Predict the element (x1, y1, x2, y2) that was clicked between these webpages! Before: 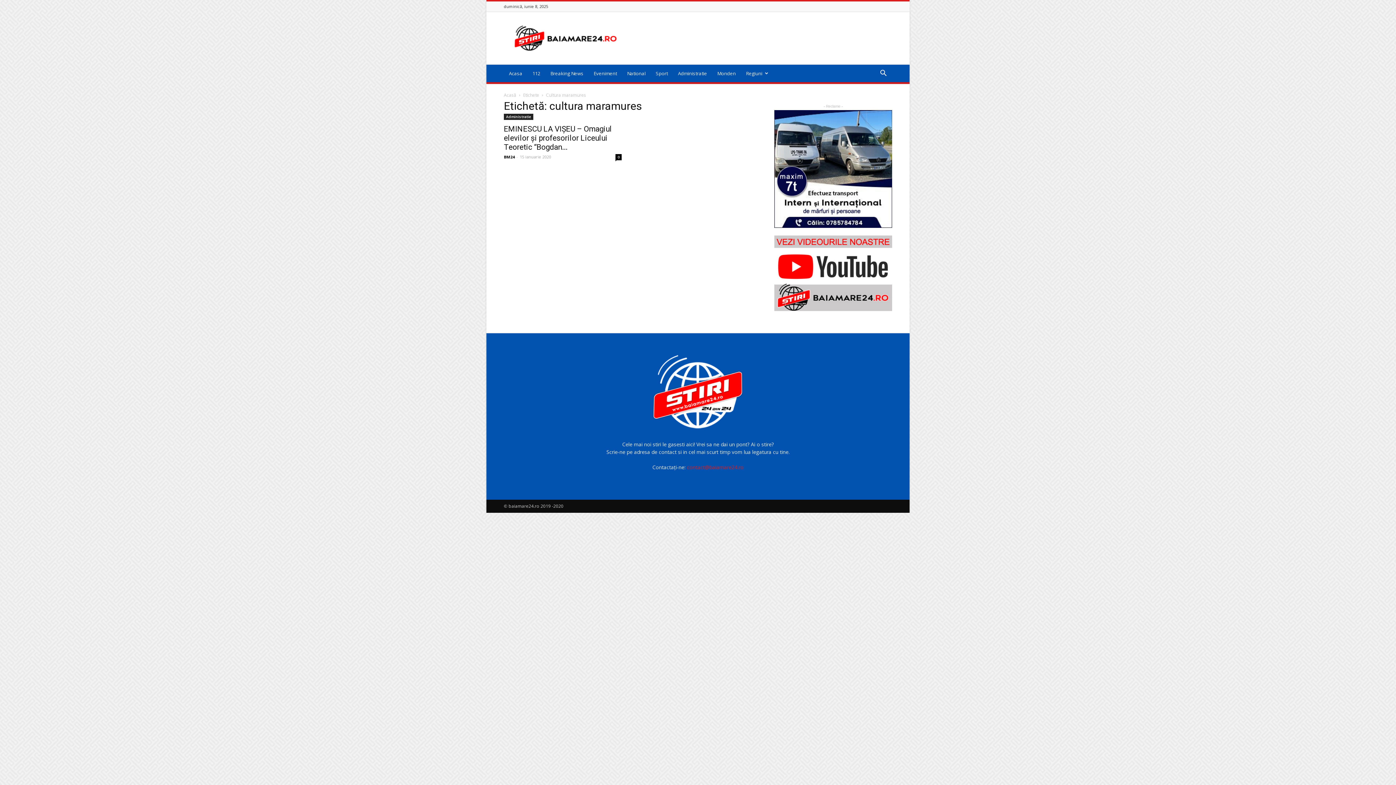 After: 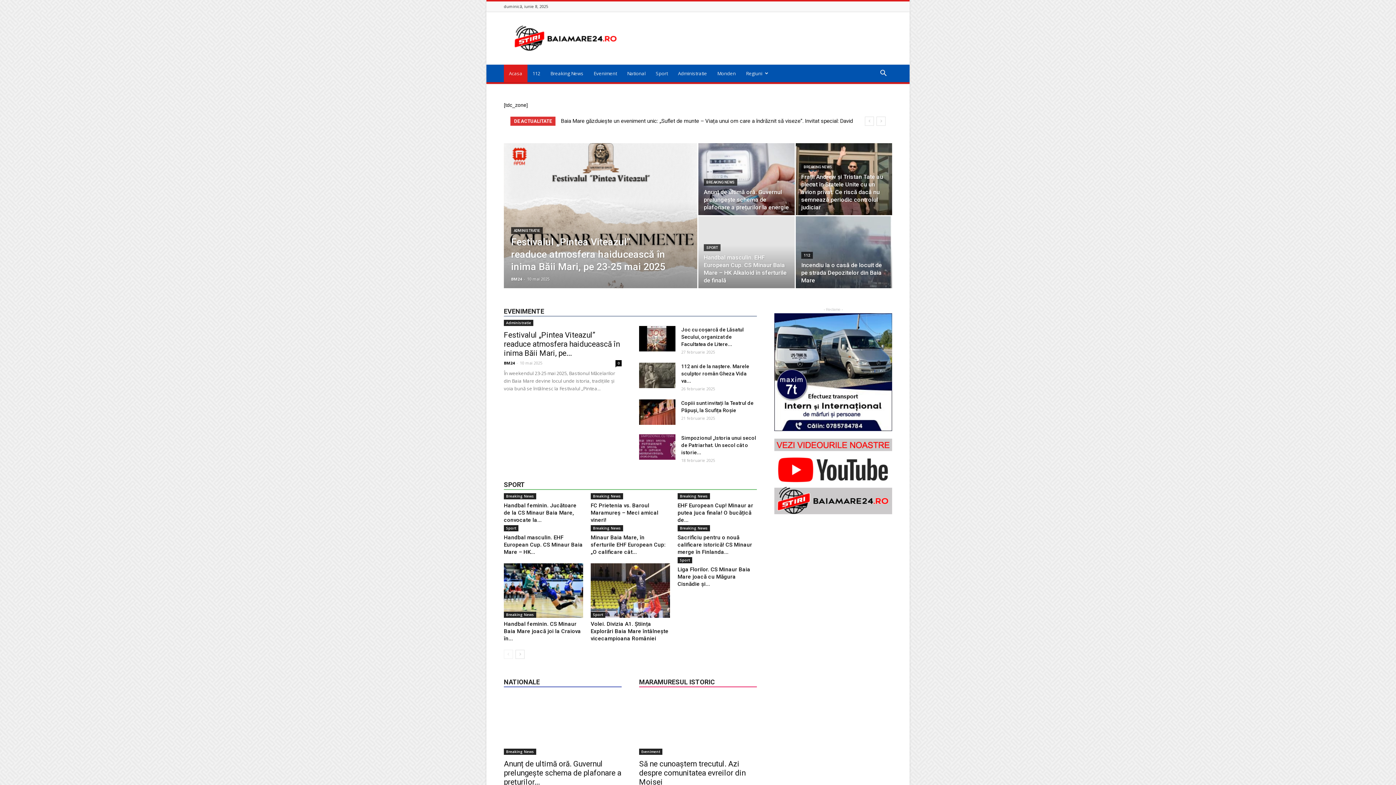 Action: label: Acasa bbox: (504, 64, 527, 82)